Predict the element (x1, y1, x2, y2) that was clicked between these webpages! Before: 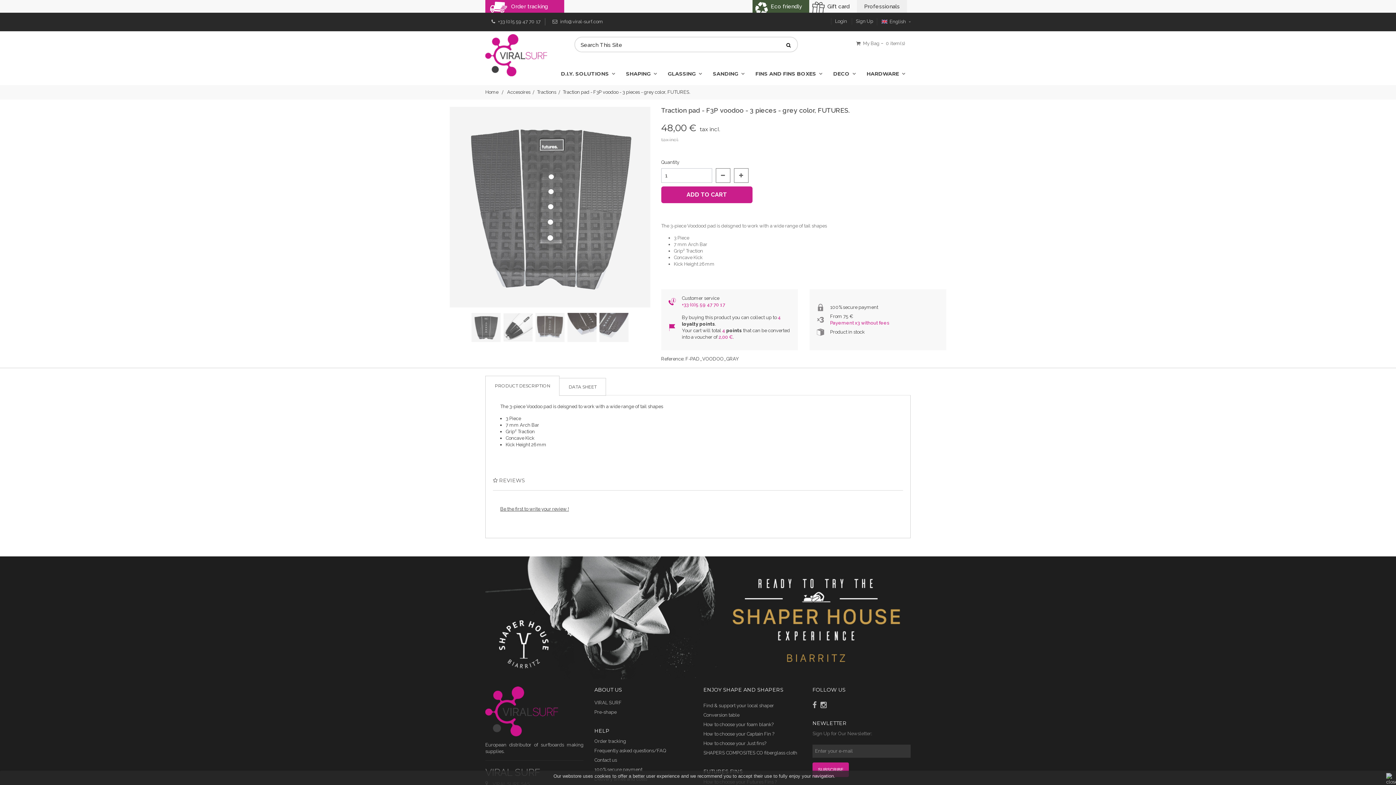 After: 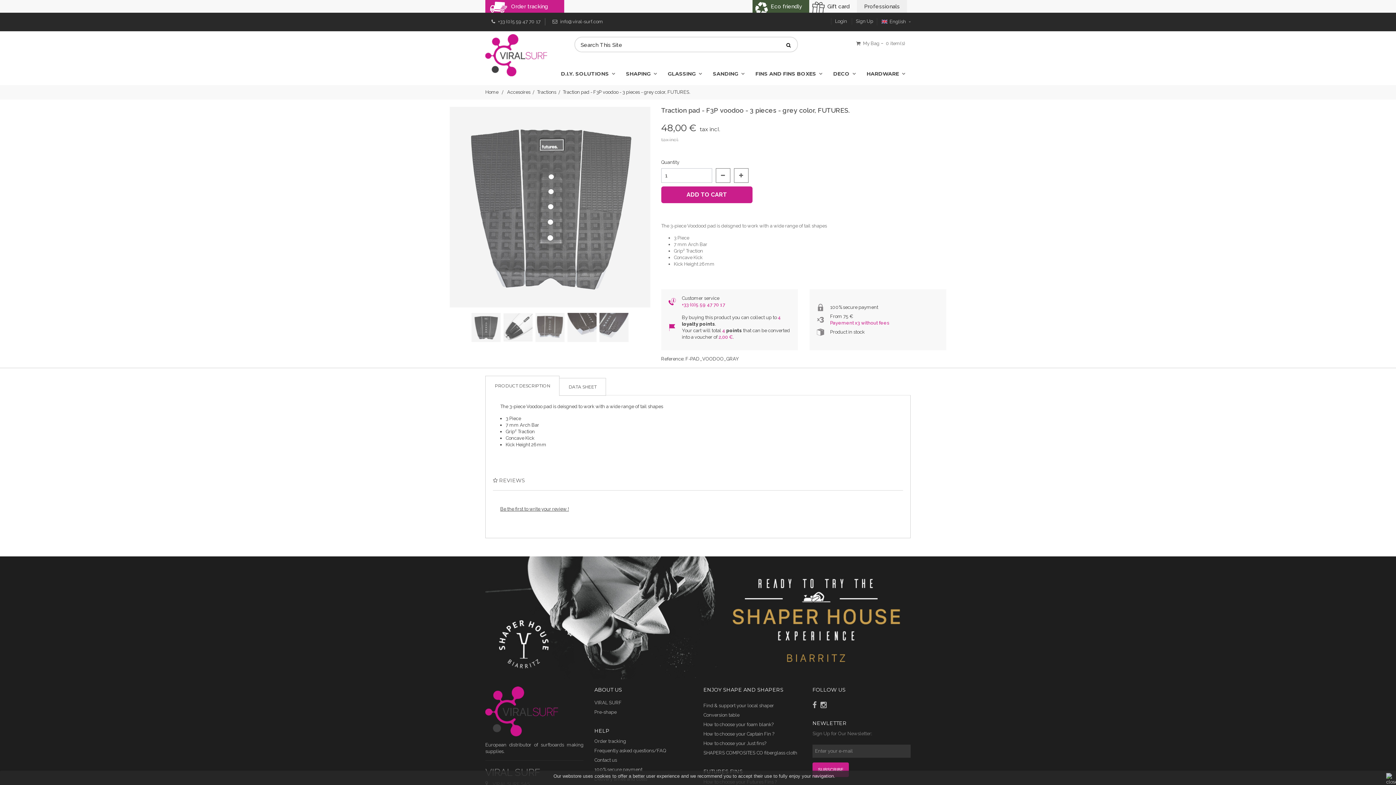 Action: bbox: (715, 168, 730, 182)